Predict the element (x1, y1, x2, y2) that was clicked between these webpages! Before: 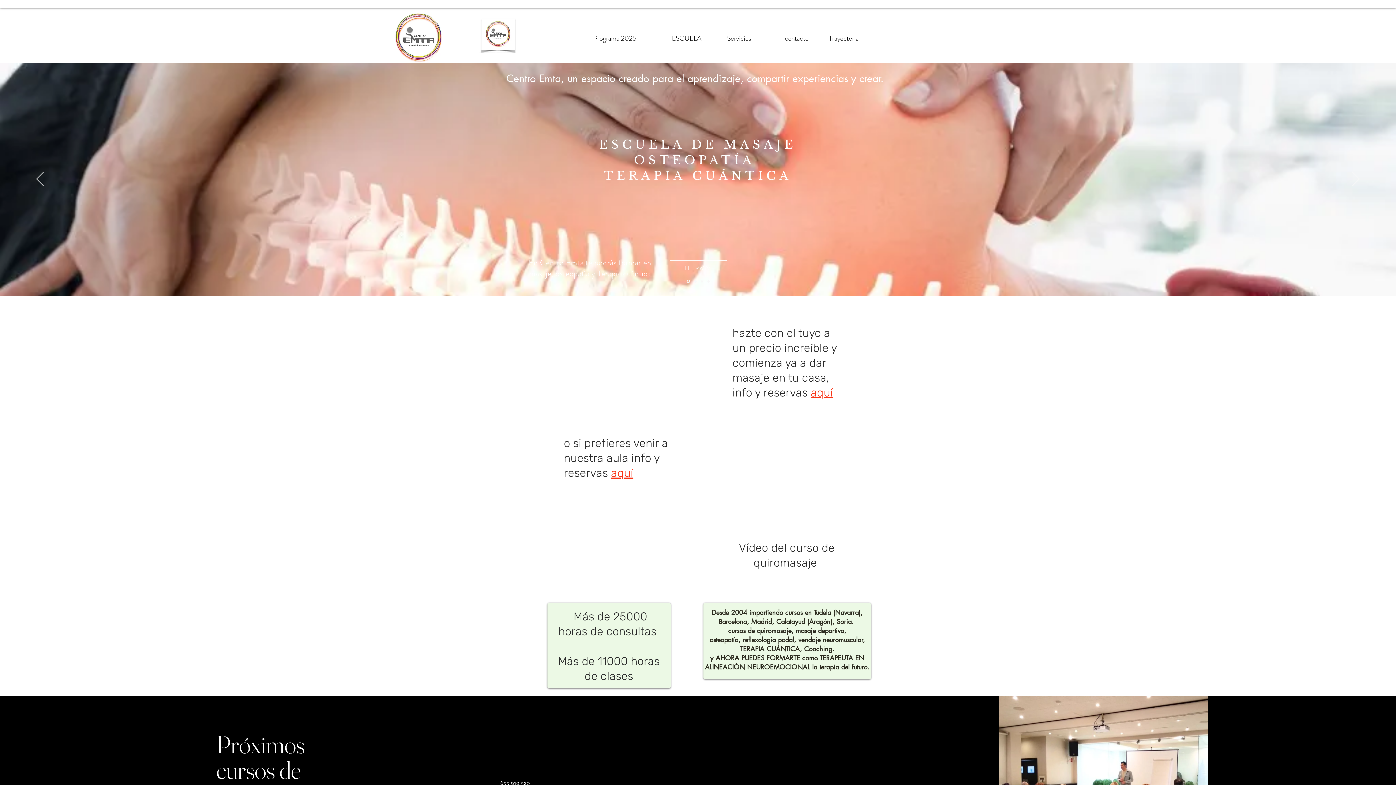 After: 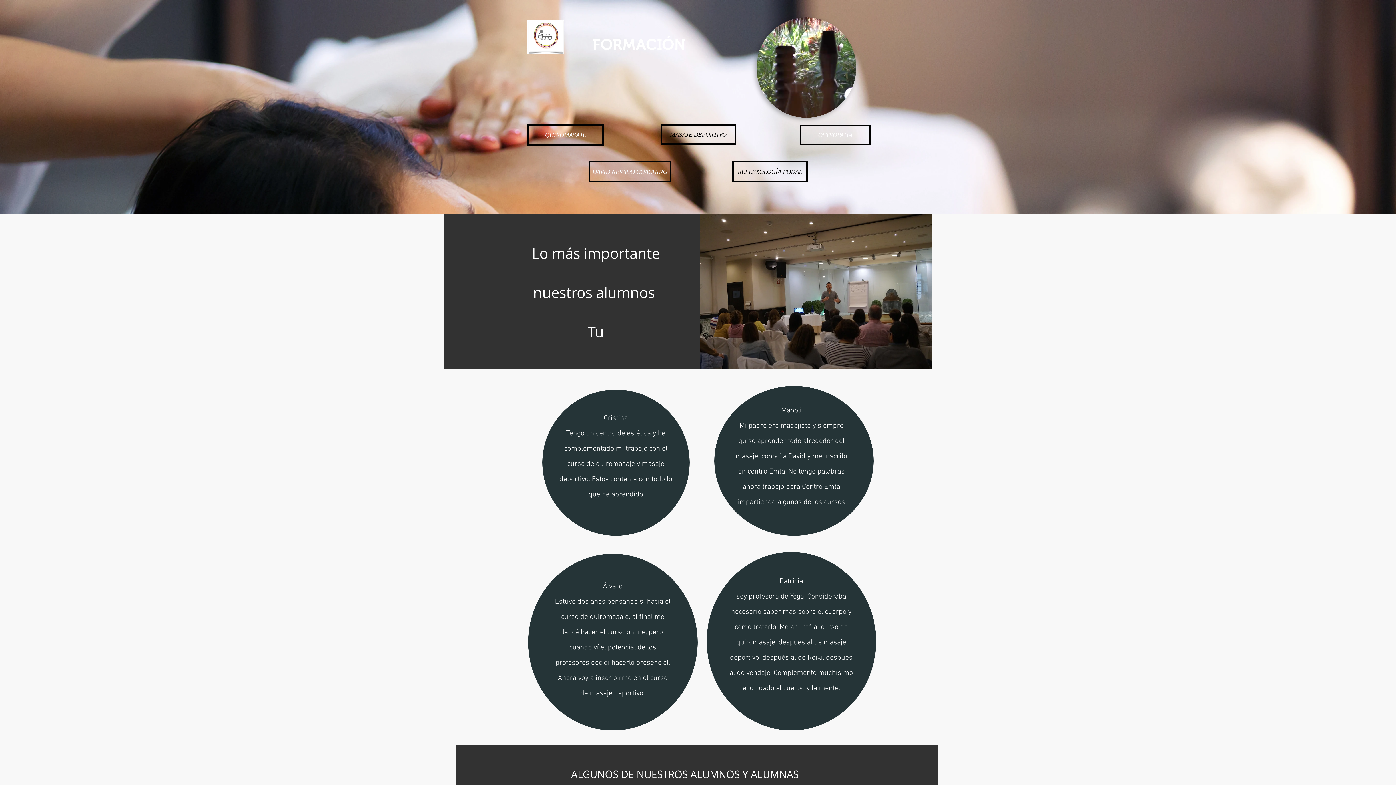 Action: label: LEER MÁS bbox: (669, 260, 727, 276)